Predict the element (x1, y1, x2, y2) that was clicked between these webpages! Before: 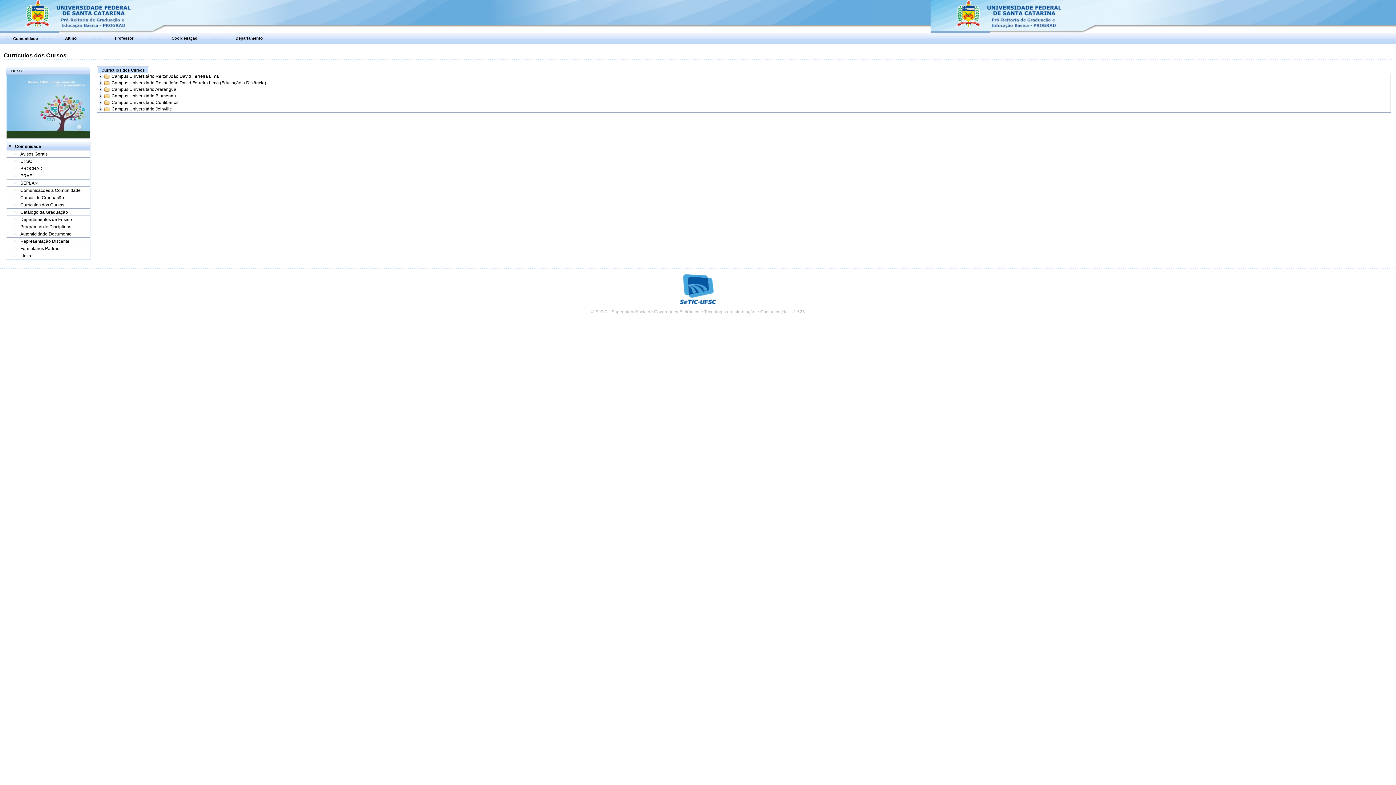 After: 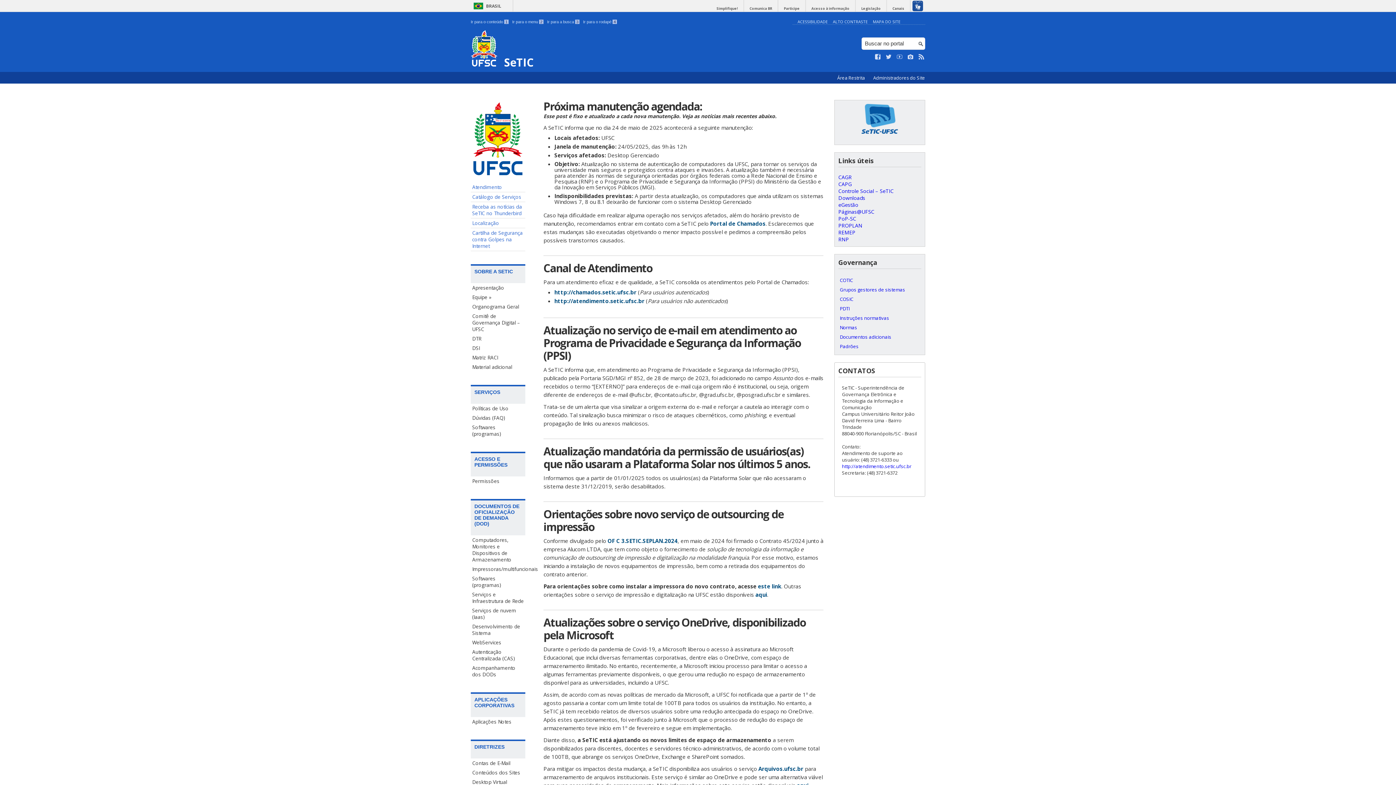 Action: bbox: (680, 300, 716, 305)